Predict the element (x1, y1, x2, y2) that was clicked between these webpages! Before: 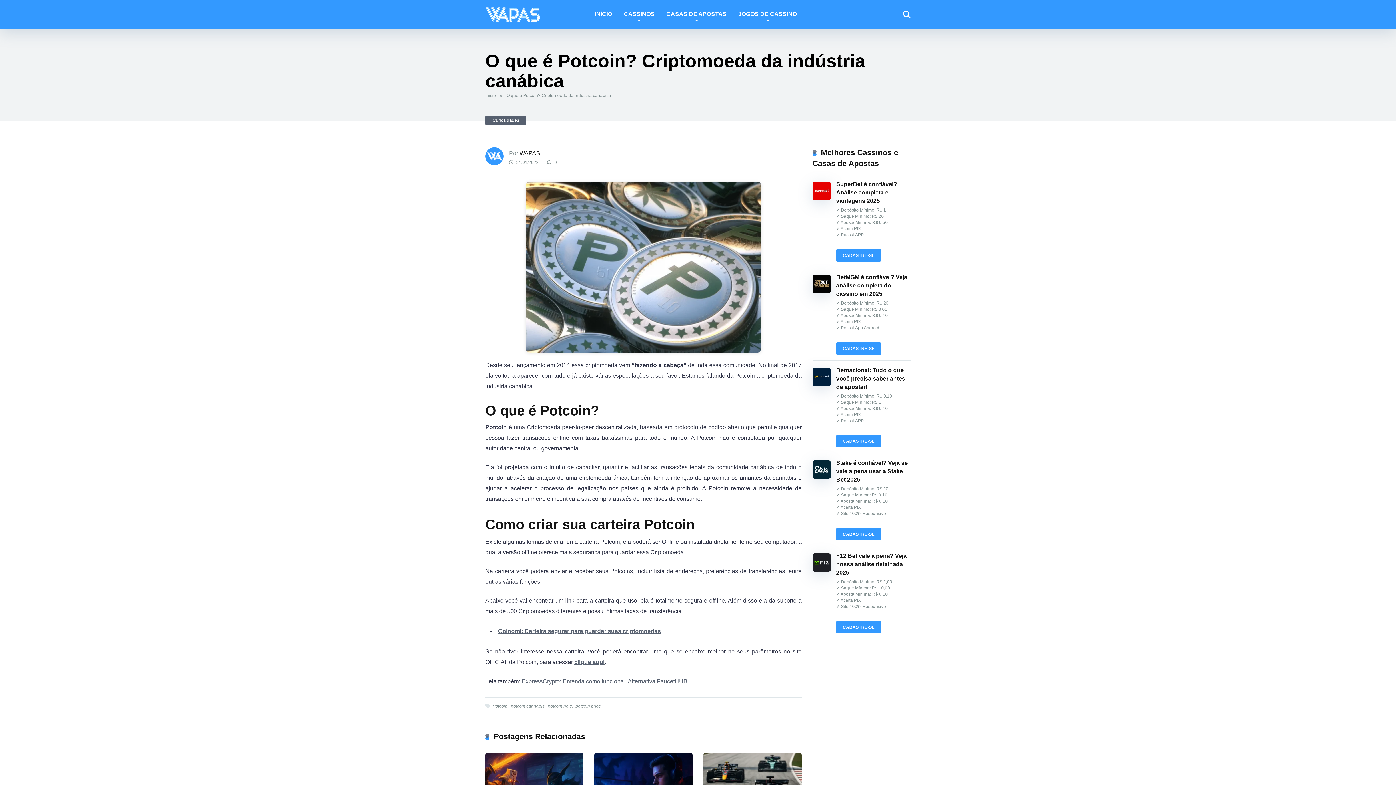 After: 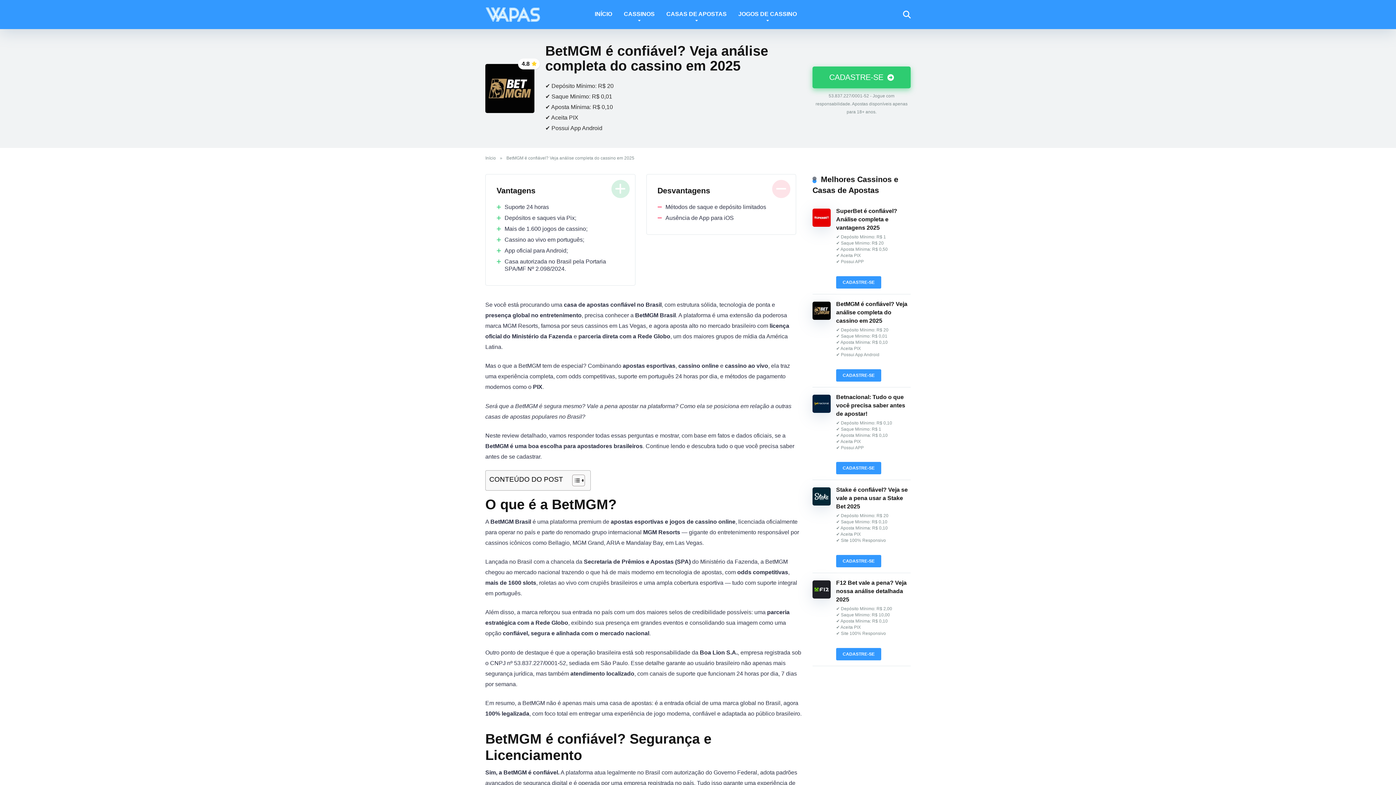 Action: bbox: (812, 287, 830, 294)